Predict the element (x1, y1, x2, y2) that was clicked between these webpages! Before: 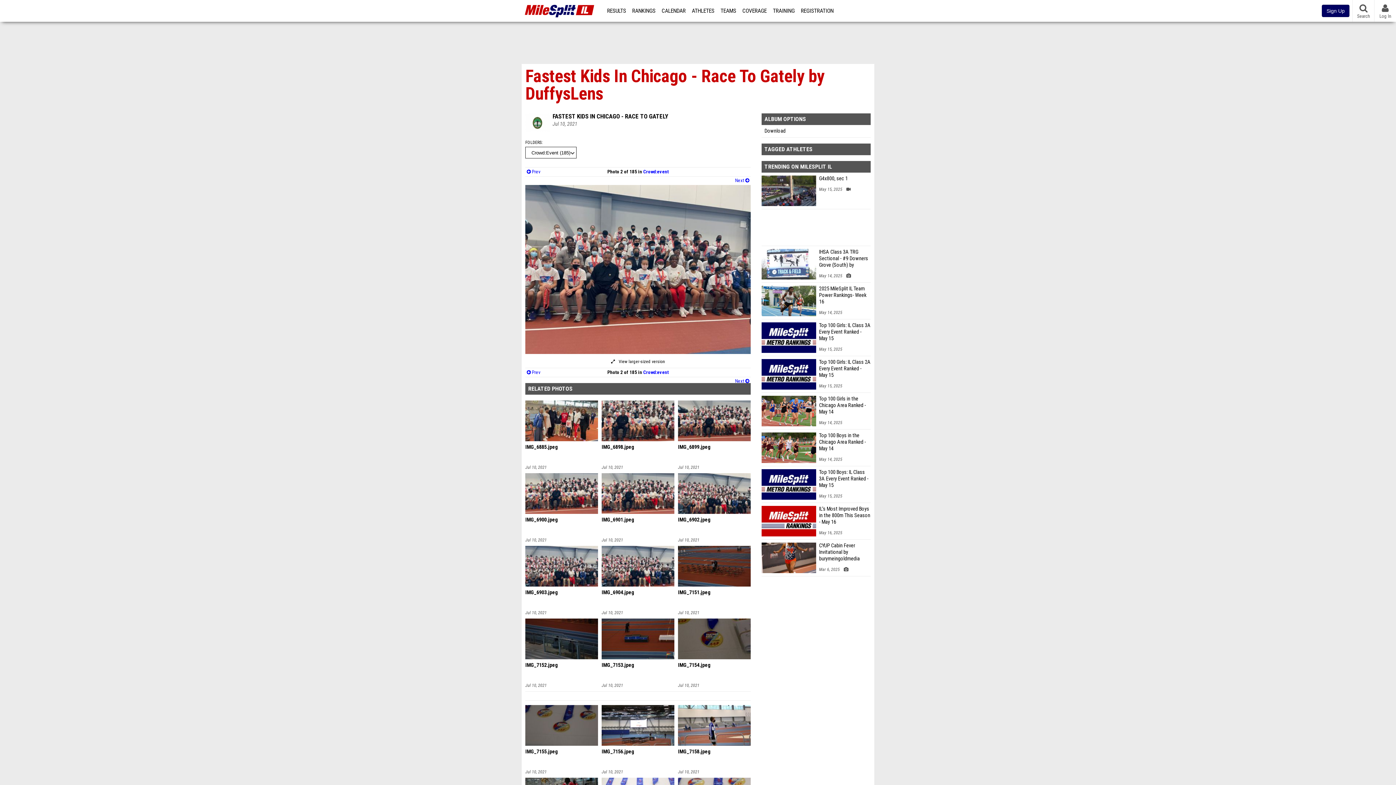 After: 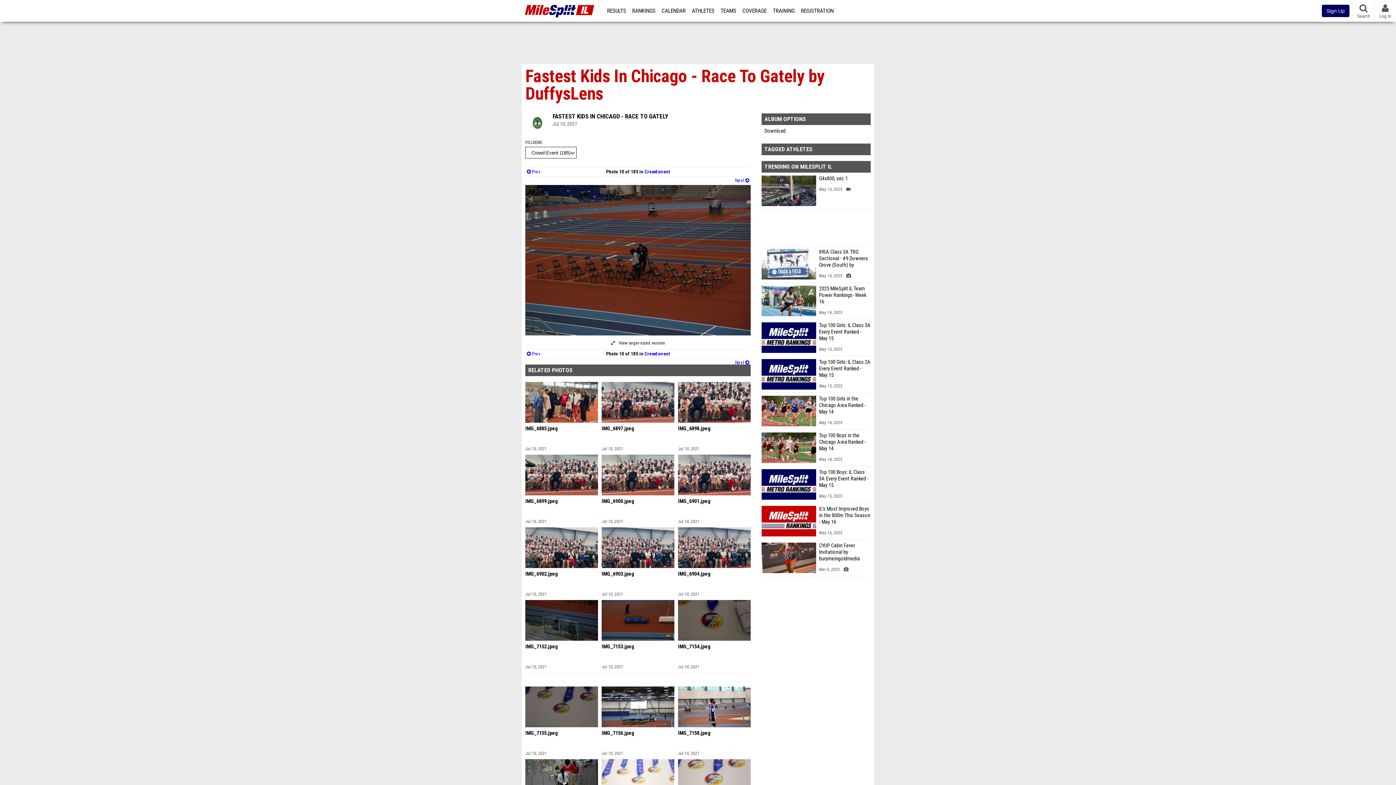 Action: label: IMG_7151.jpeg bbox: (678, 589, 750, 602)